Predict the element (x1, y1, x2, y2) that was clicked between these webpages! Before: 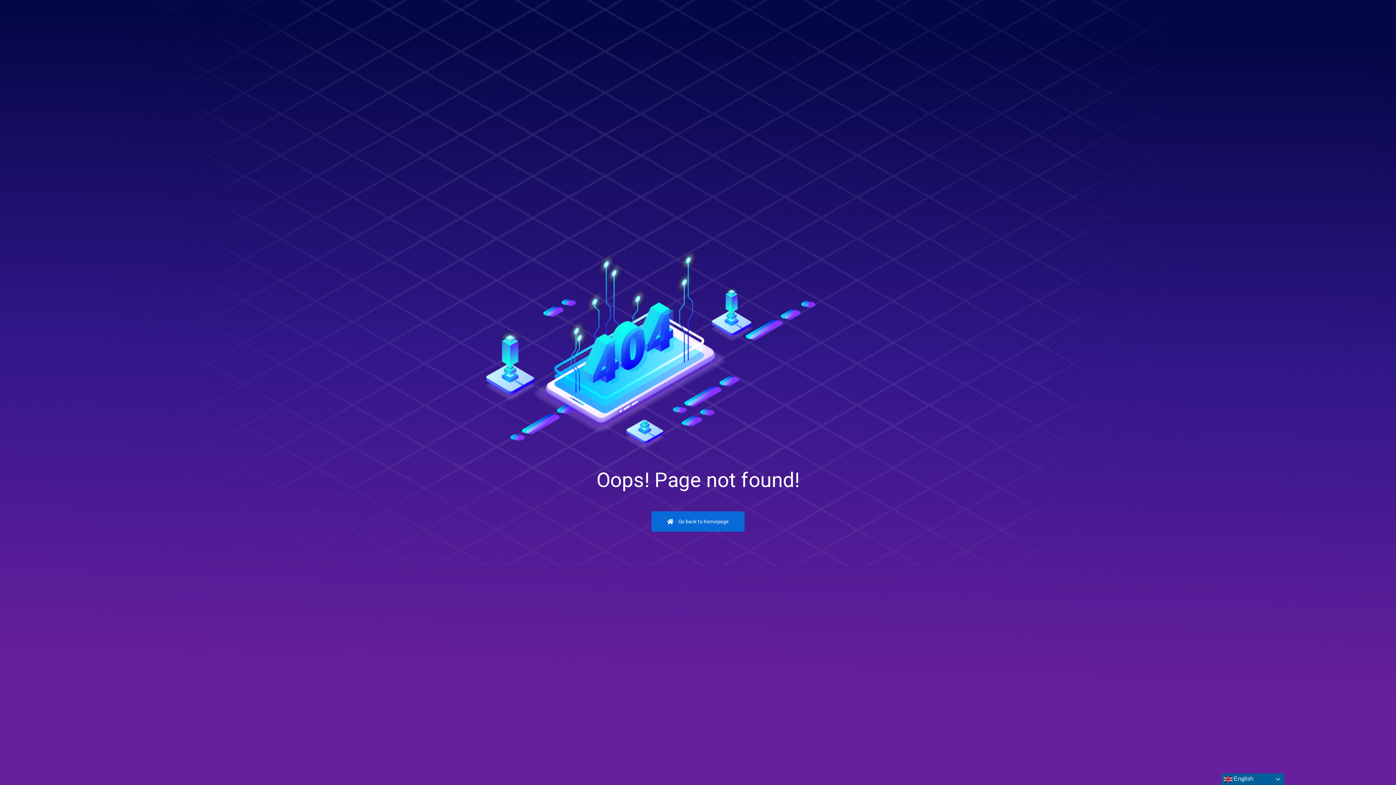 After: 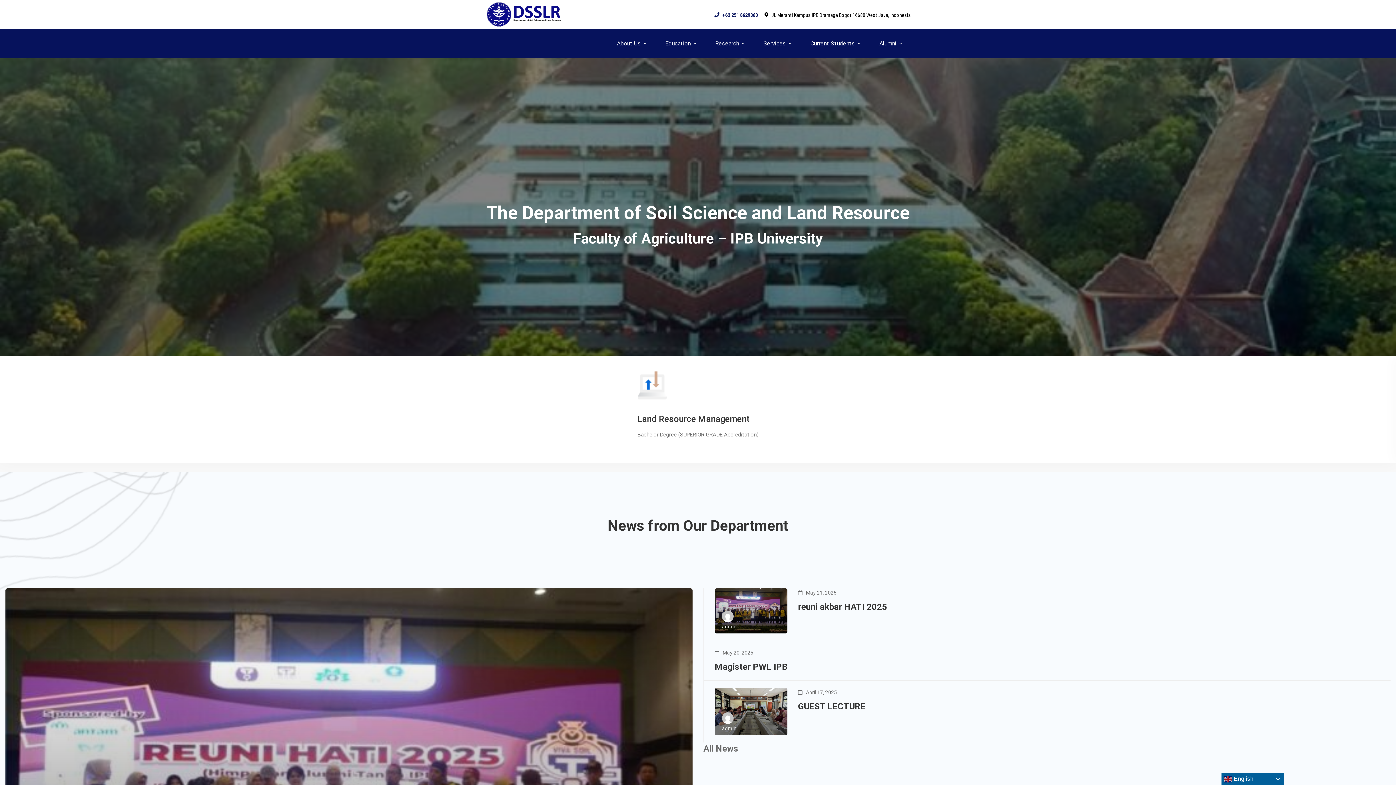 Action: label:  Go back to homepage bbox: (651, 511, 744, 531)